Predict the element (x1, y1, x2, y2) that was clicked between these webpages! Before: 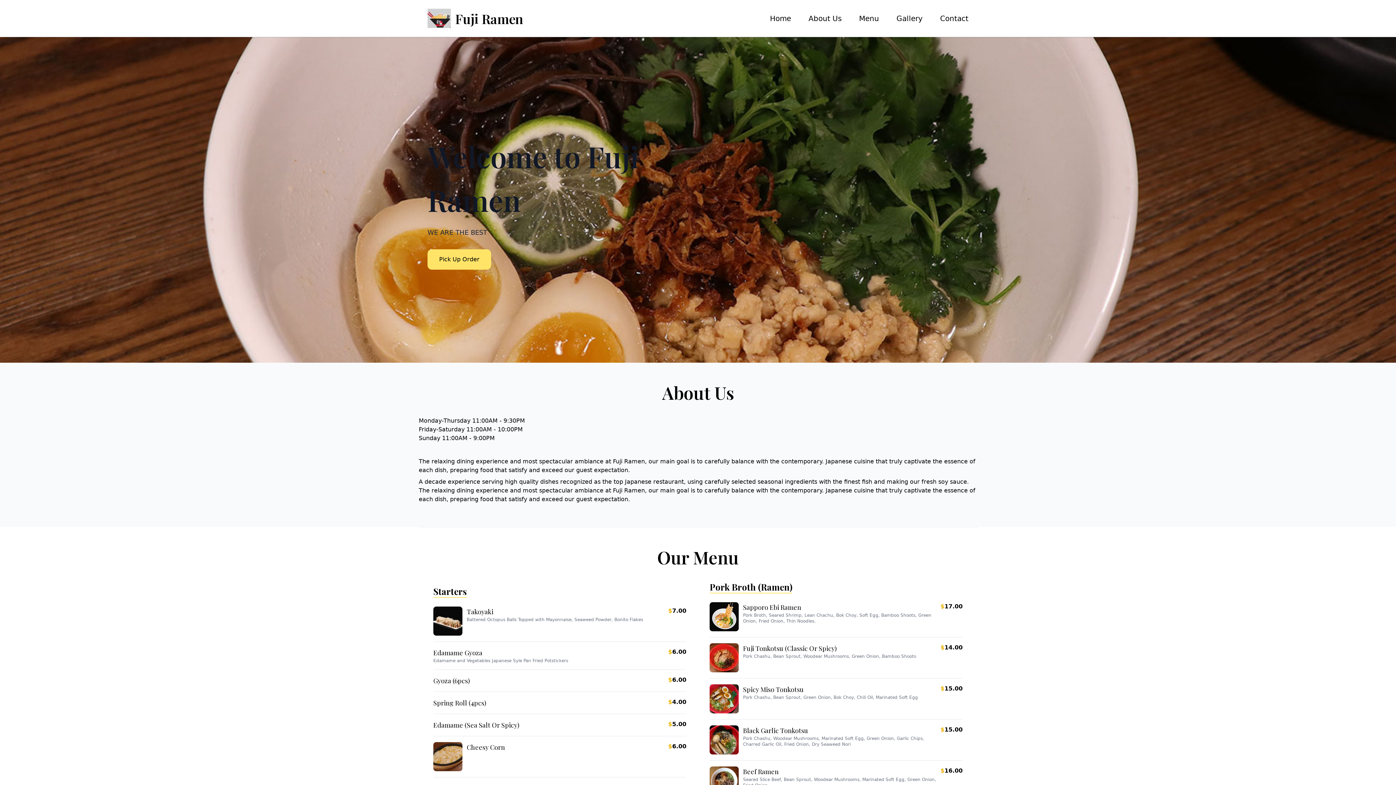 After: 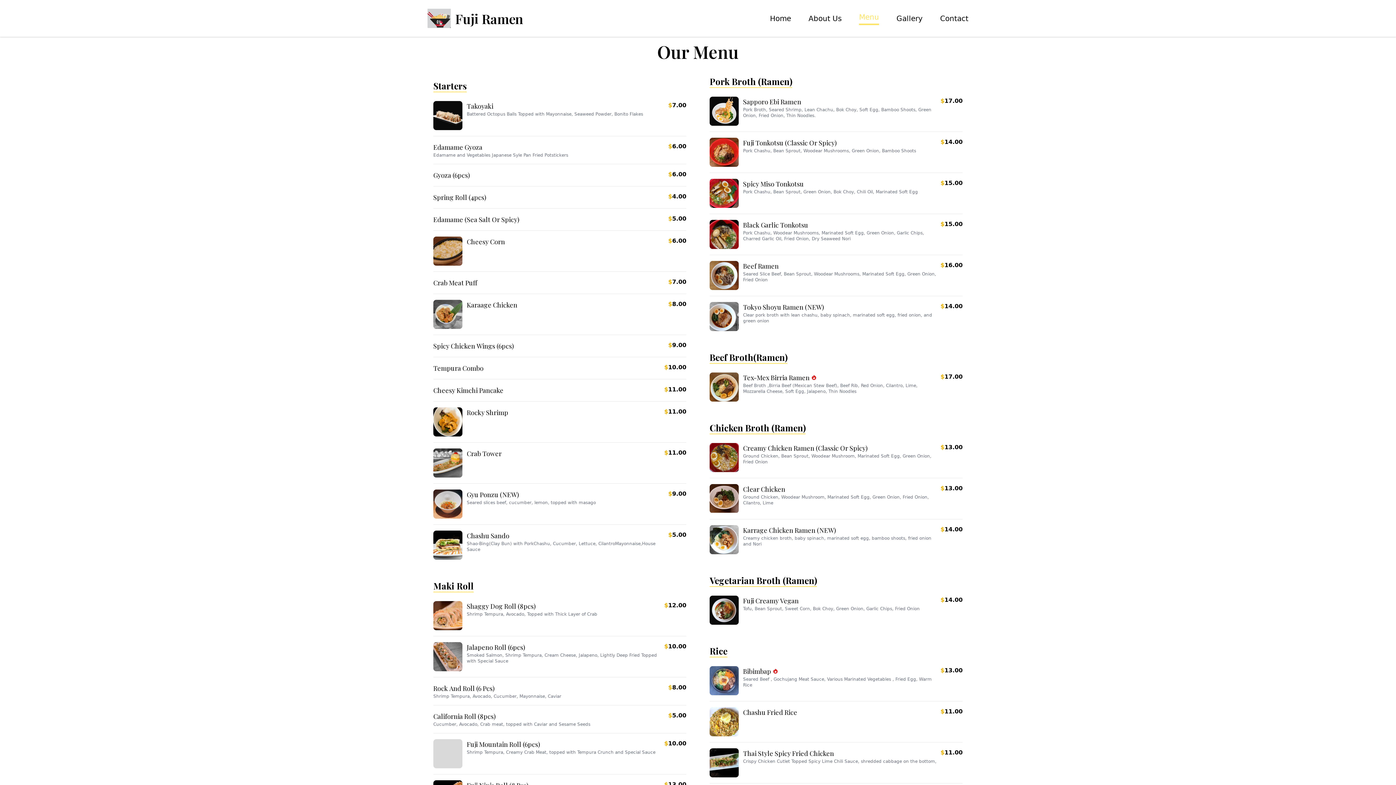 Action: bbox: (850, 0, 888, 36) label: Menu